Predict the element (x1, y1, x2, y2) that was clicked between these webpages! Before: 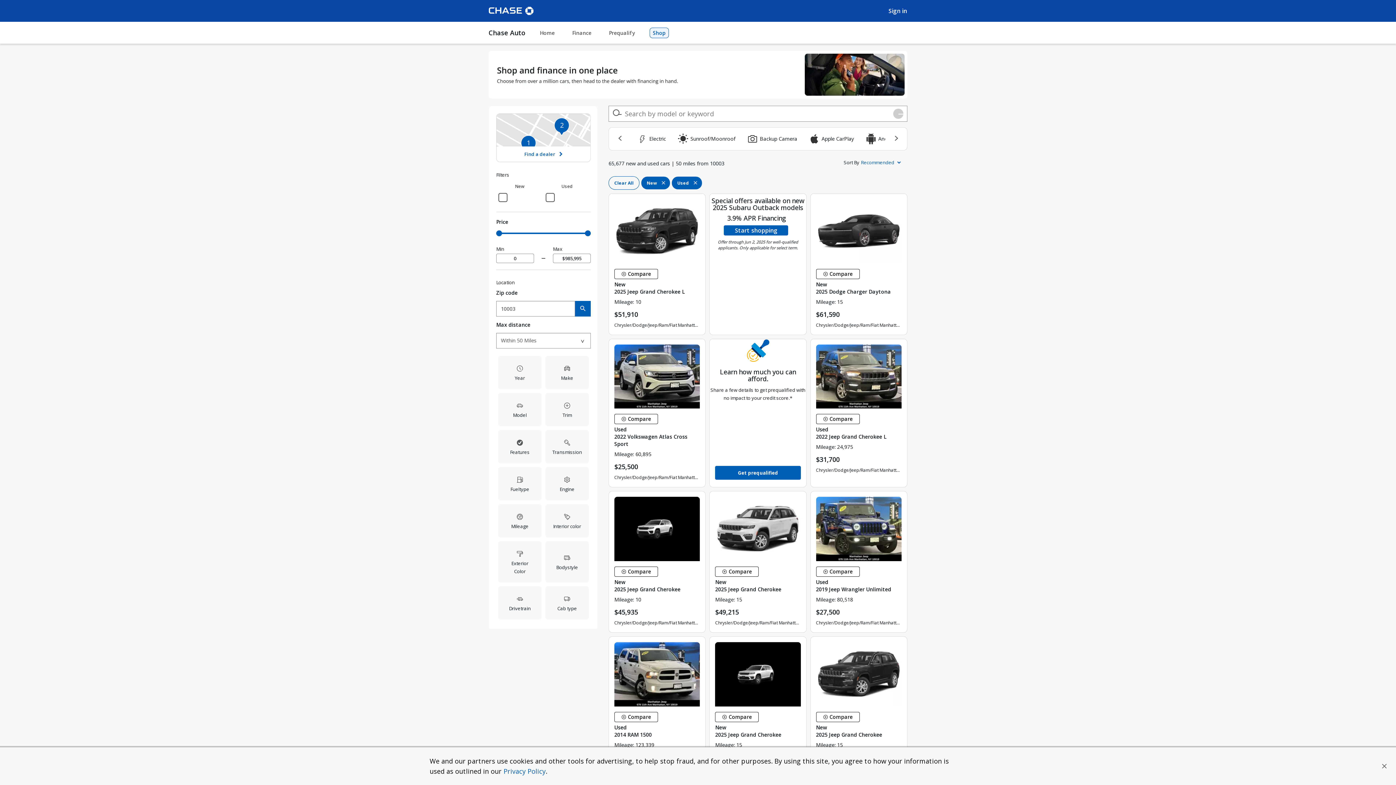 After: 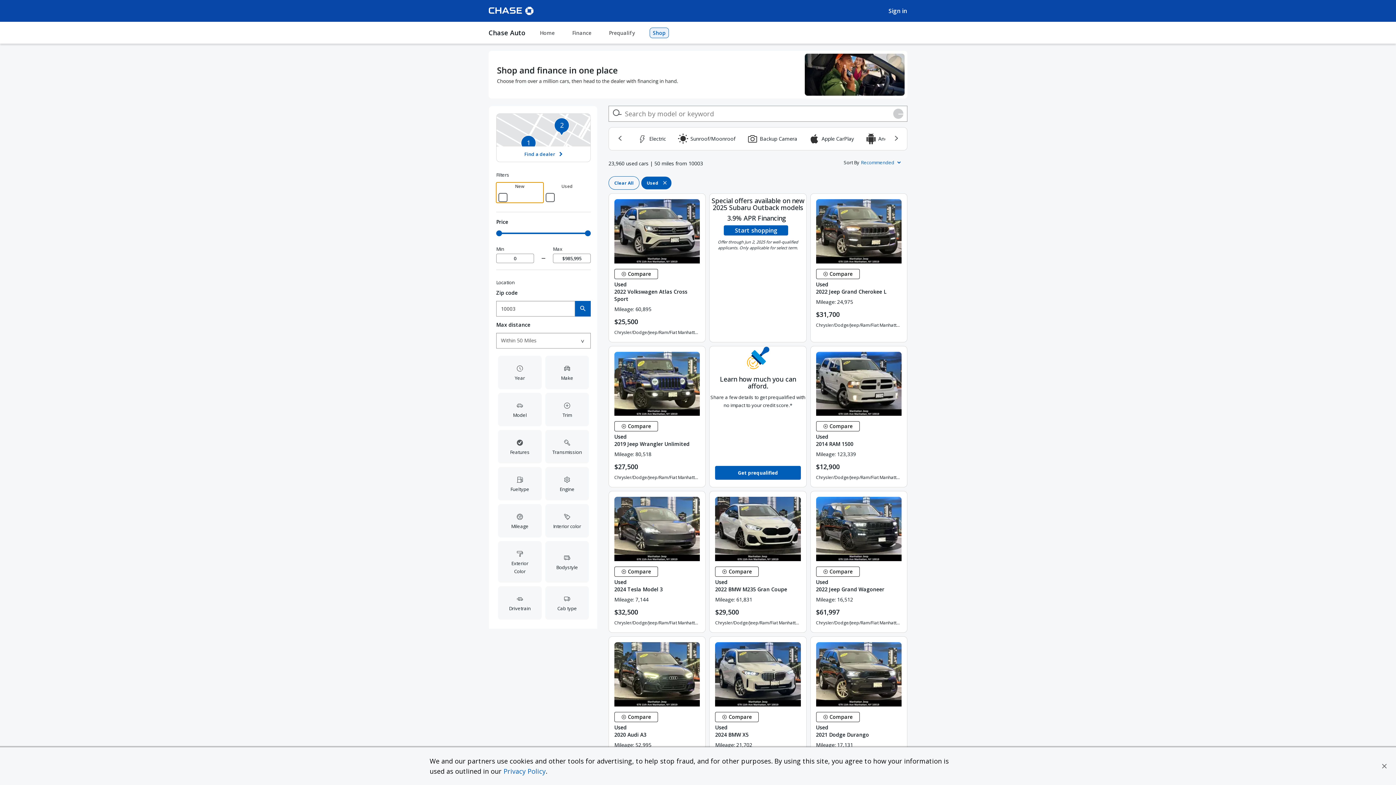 Action: bbox: (496, 182, 543, 202) label: New